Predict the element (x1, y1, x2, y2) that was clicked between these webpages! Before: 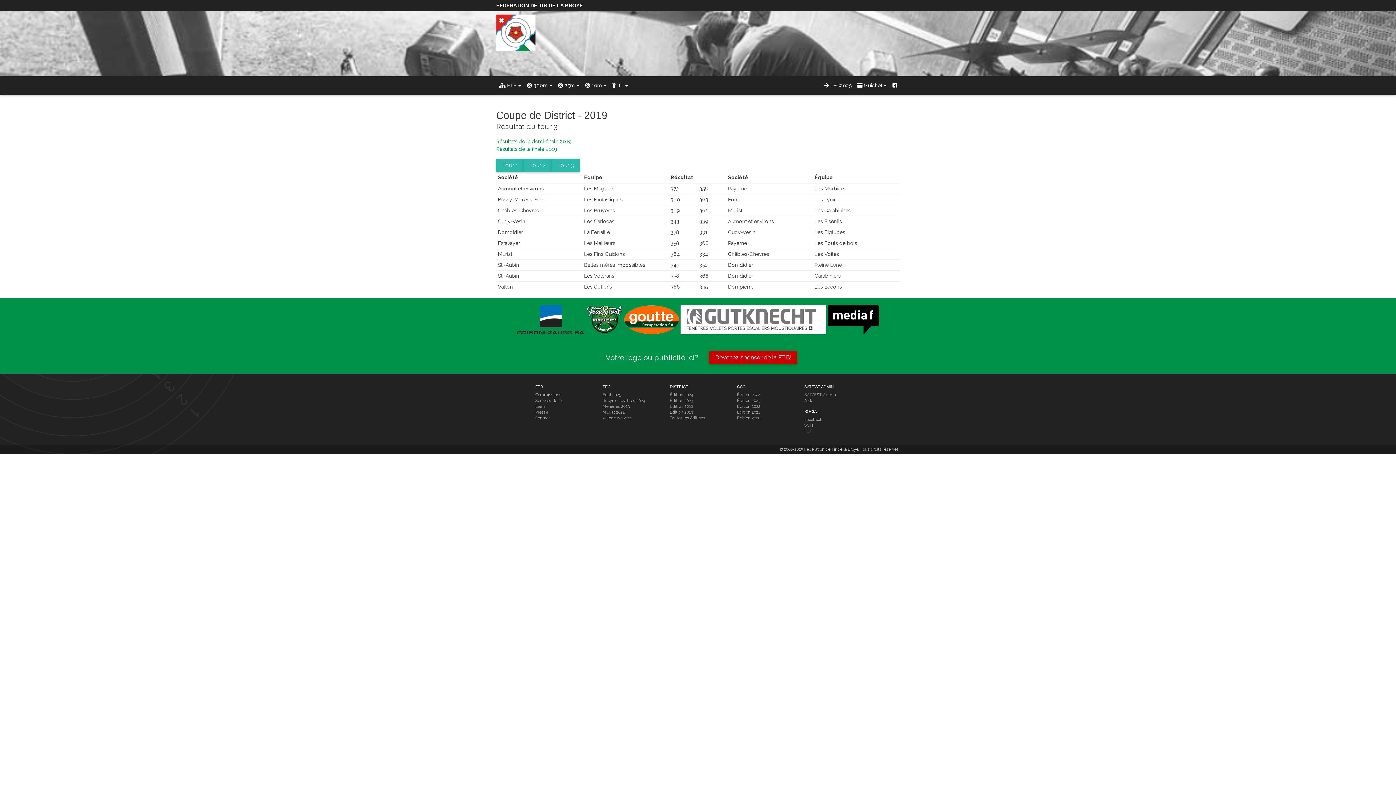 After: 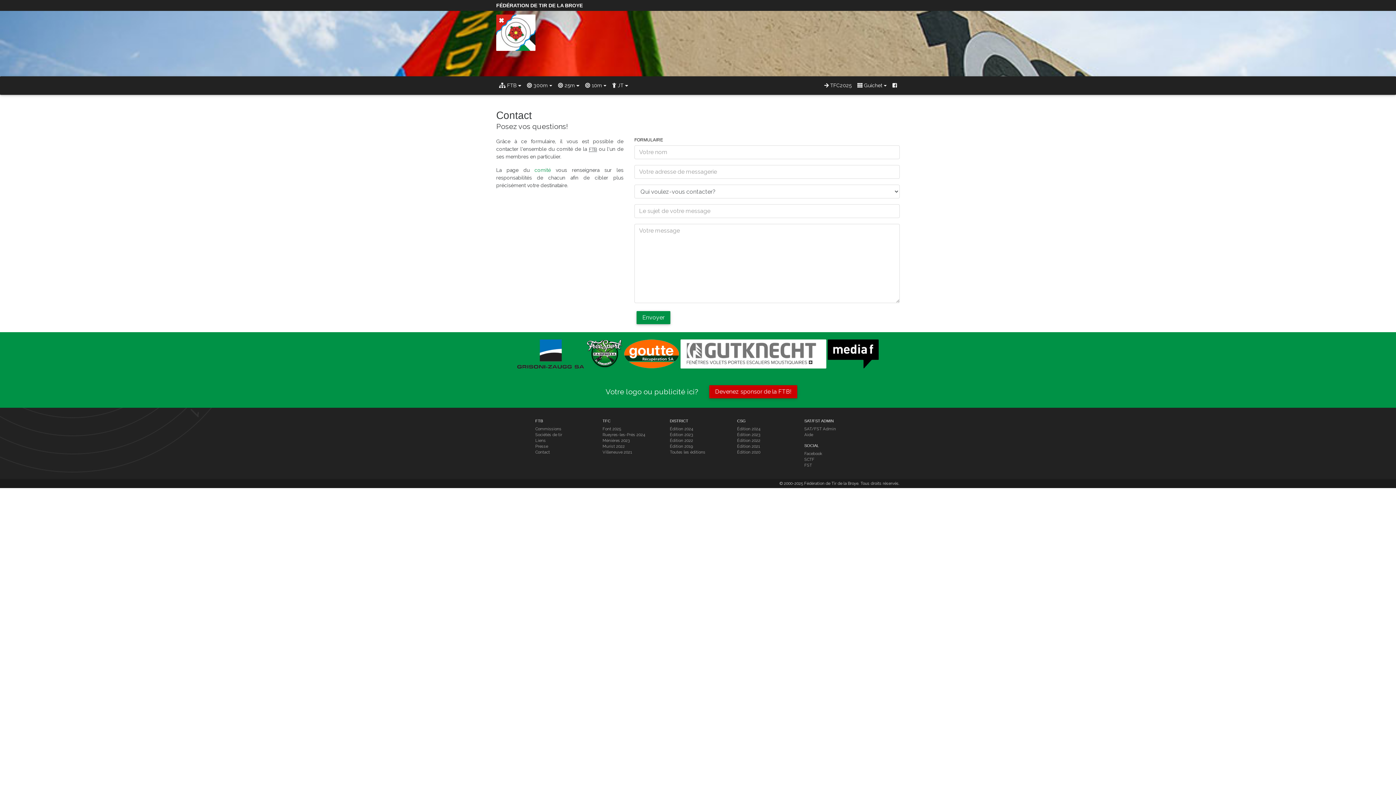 Action: label: Devenez sponsor de la FTB! bbox: (709, 351, 797, 364)